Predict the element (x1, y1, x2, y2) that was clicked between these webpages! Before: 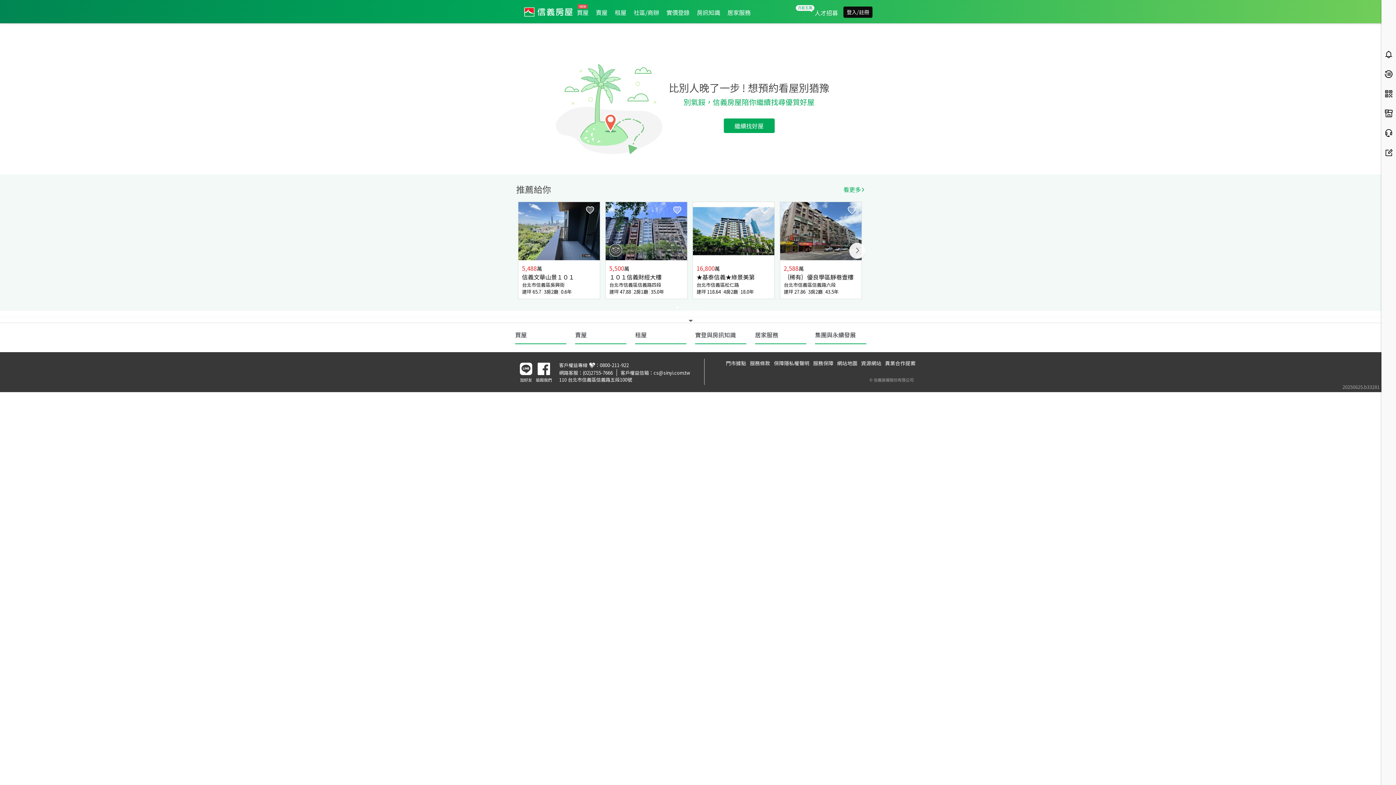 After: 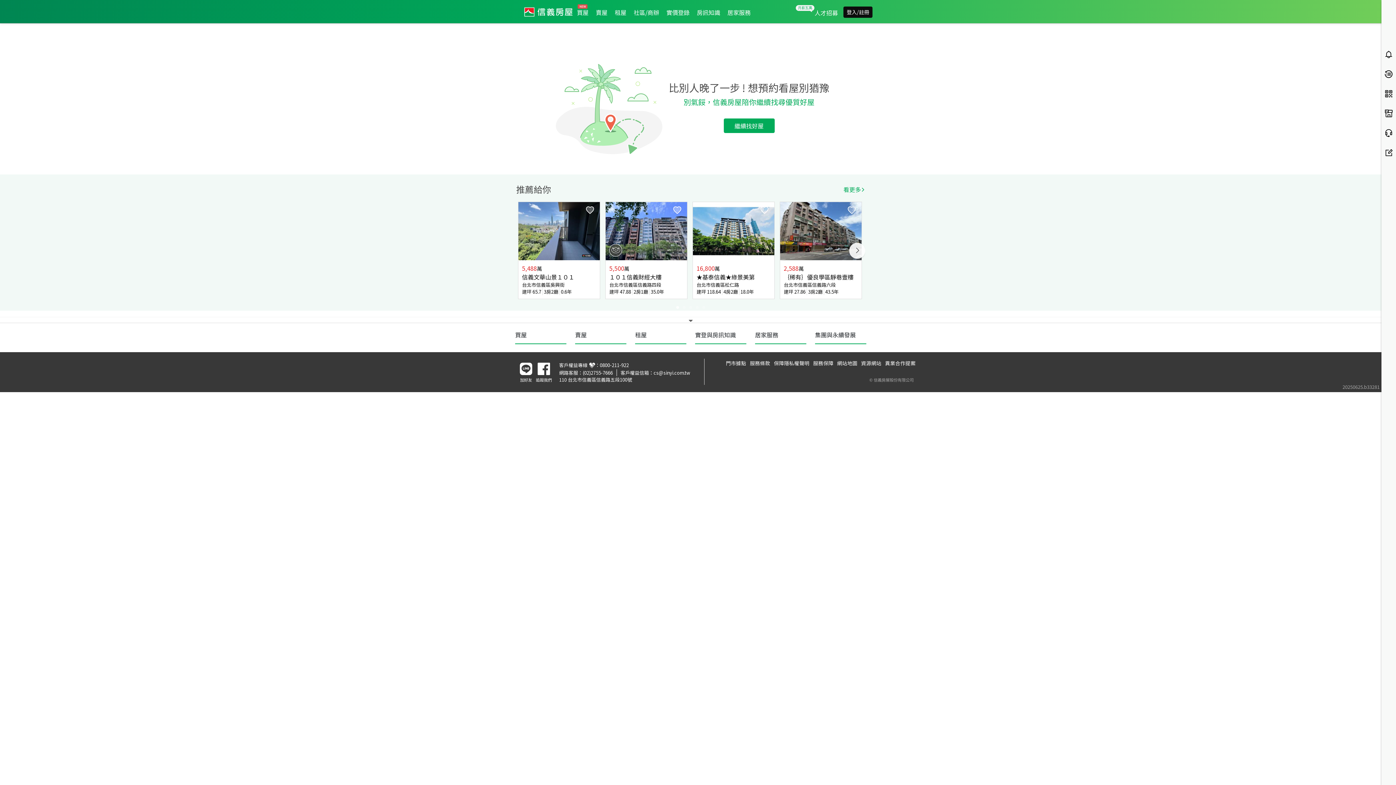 Action: label: 追蹤我們 bbox: (532, 246, 552, 255)